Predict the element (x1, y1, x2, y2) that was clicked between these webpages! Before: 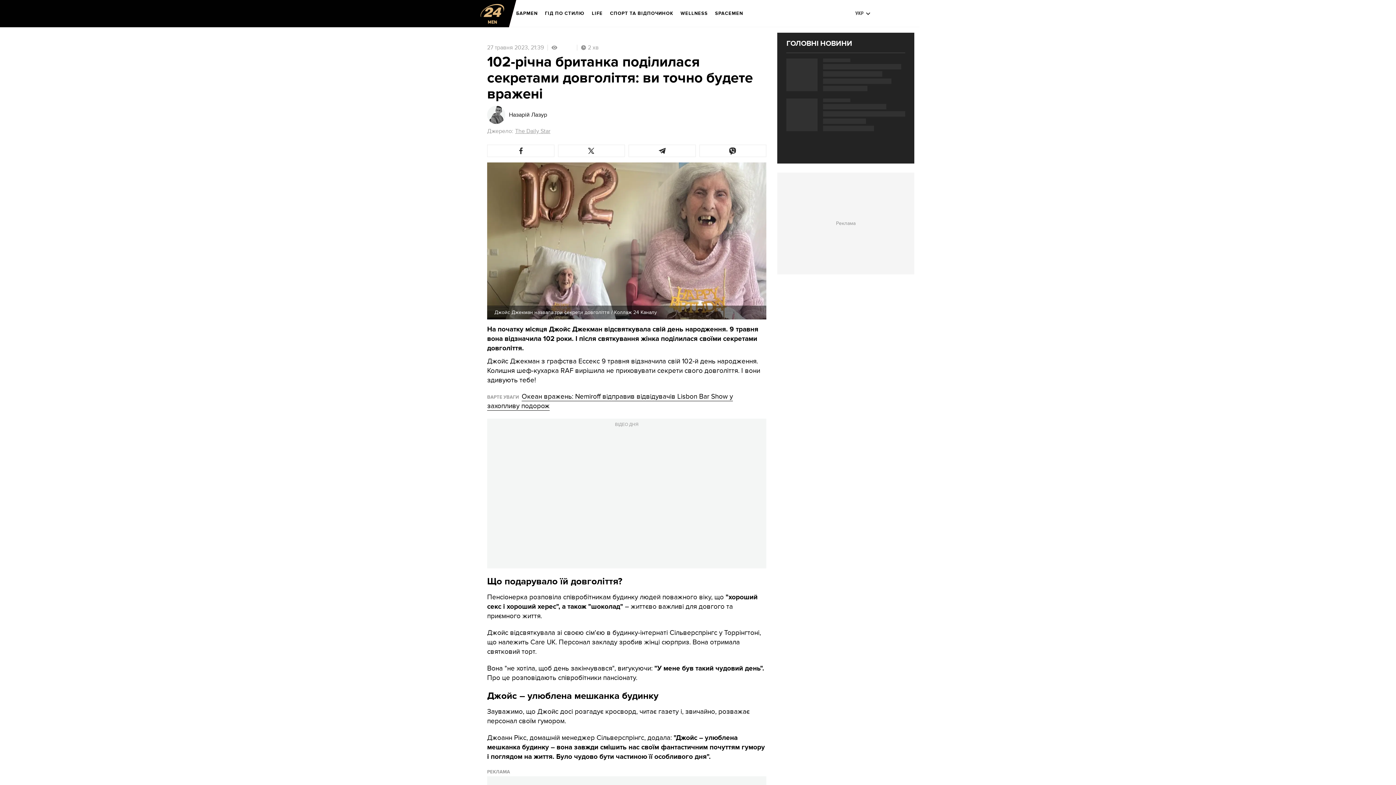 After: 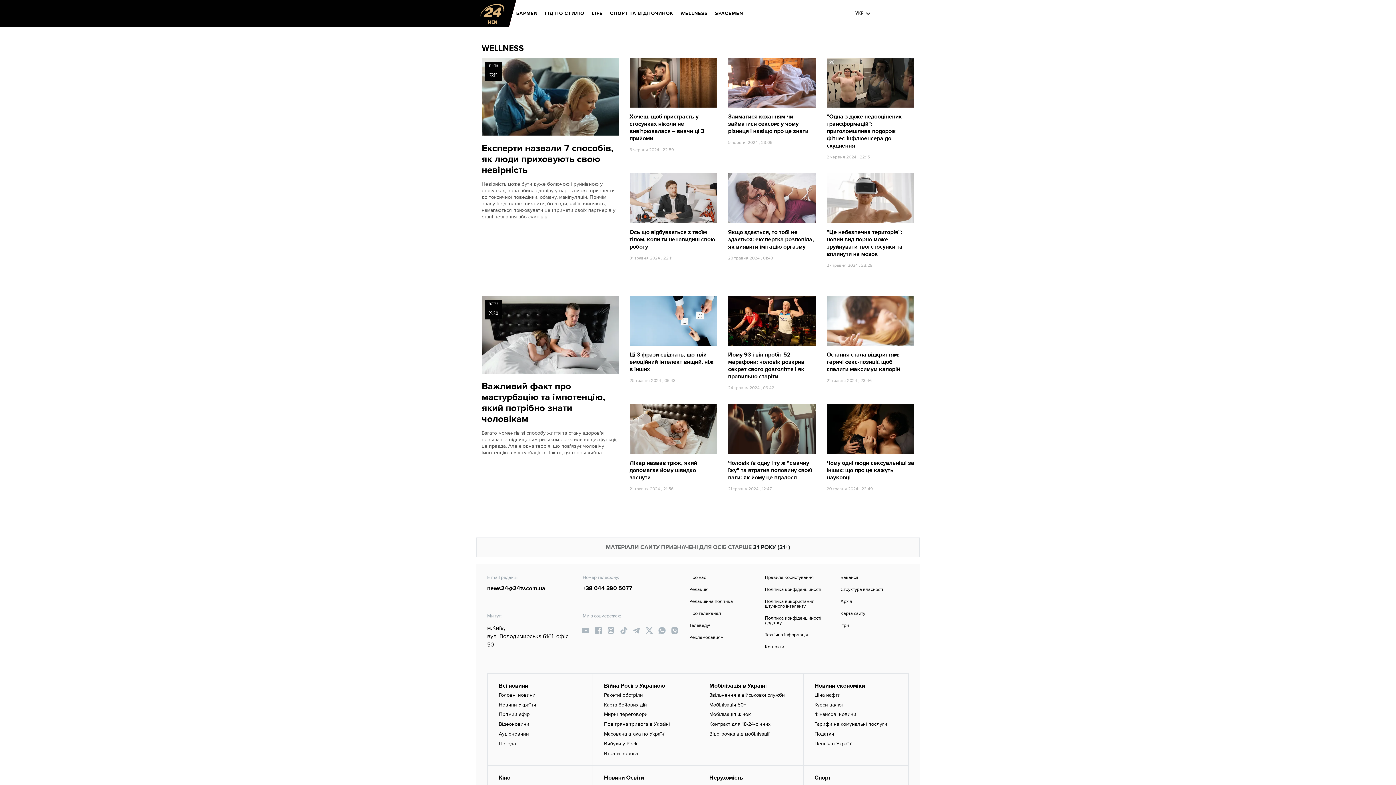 Action: bbox: (680, 5, 708, 21) label: WELLNESS